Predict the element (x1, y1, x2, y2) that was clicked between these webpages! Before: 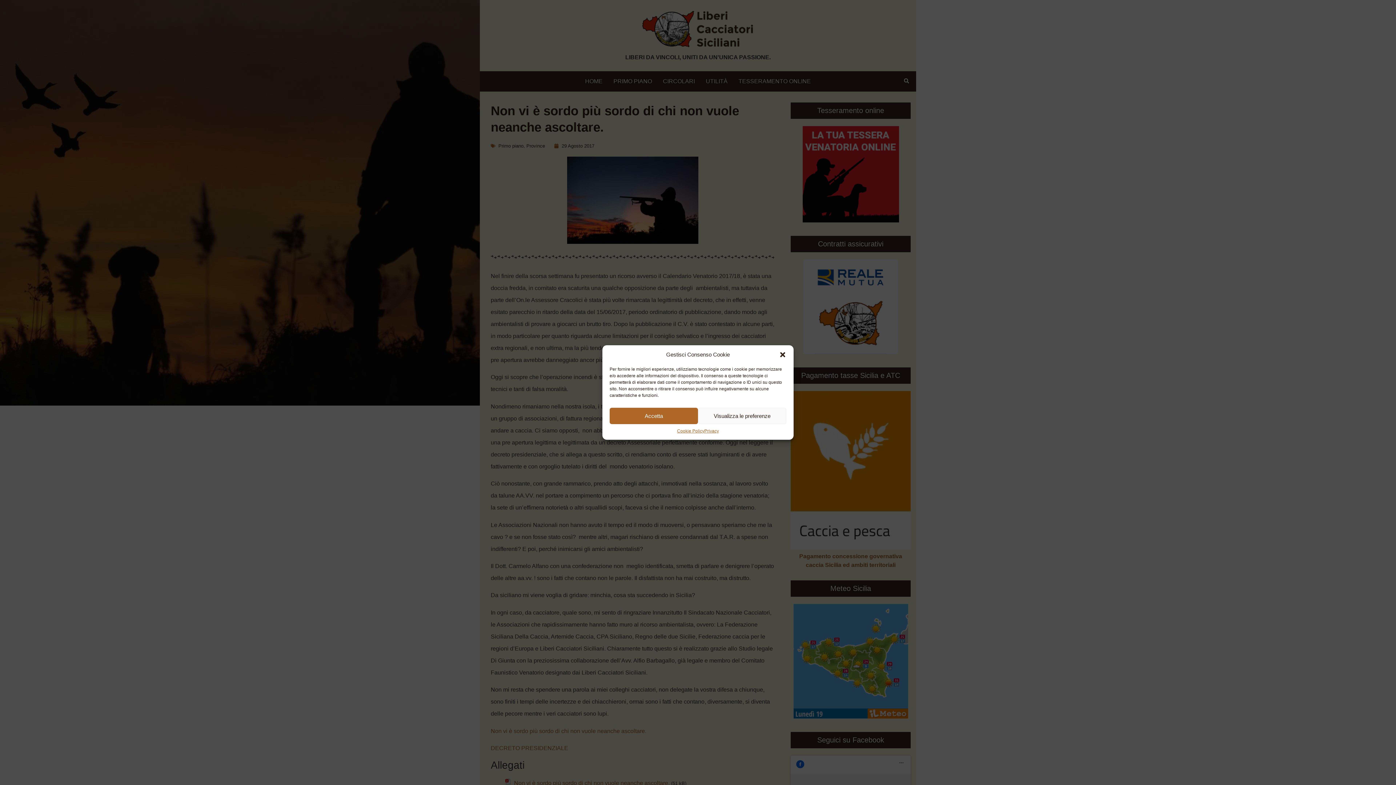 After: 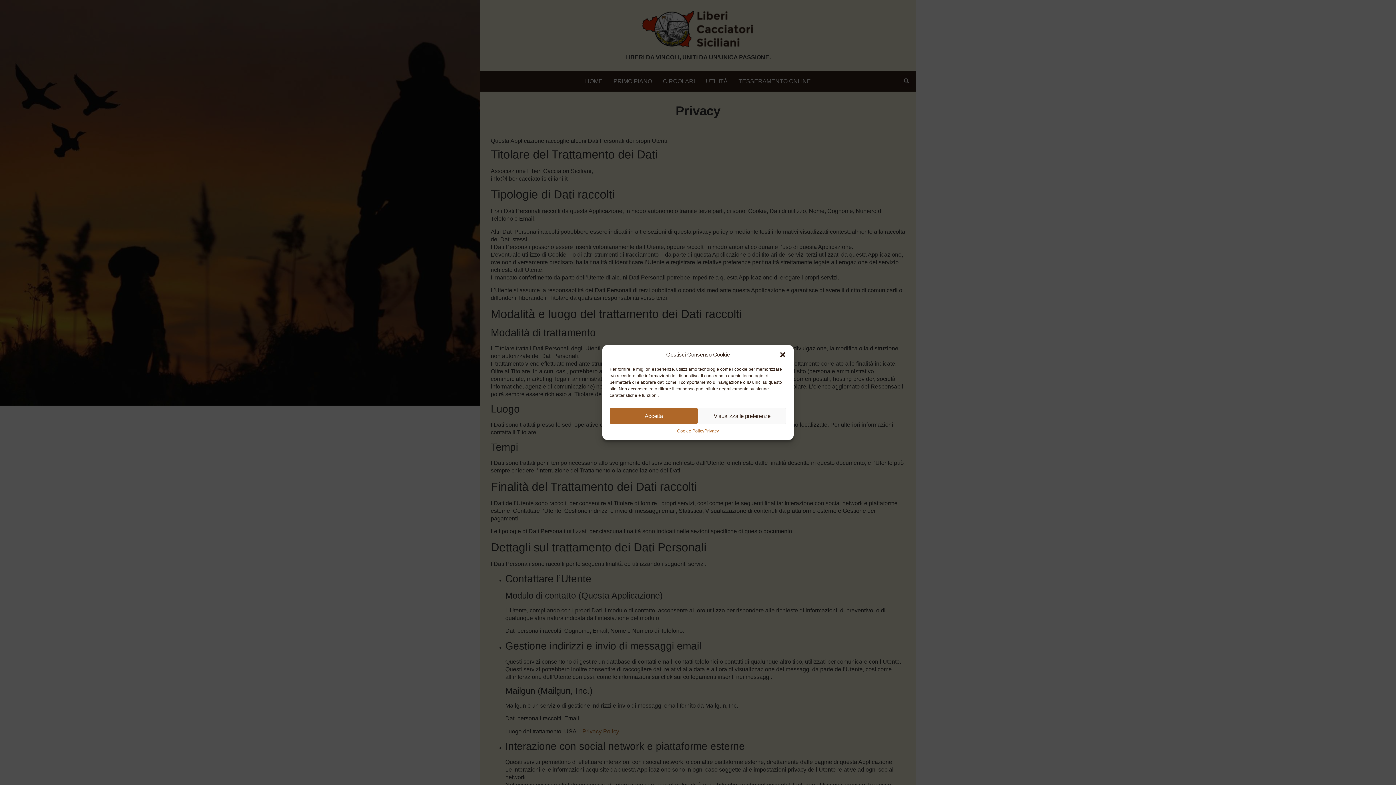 Action: bbox: (704, 428, 719, 434) label: Privacy